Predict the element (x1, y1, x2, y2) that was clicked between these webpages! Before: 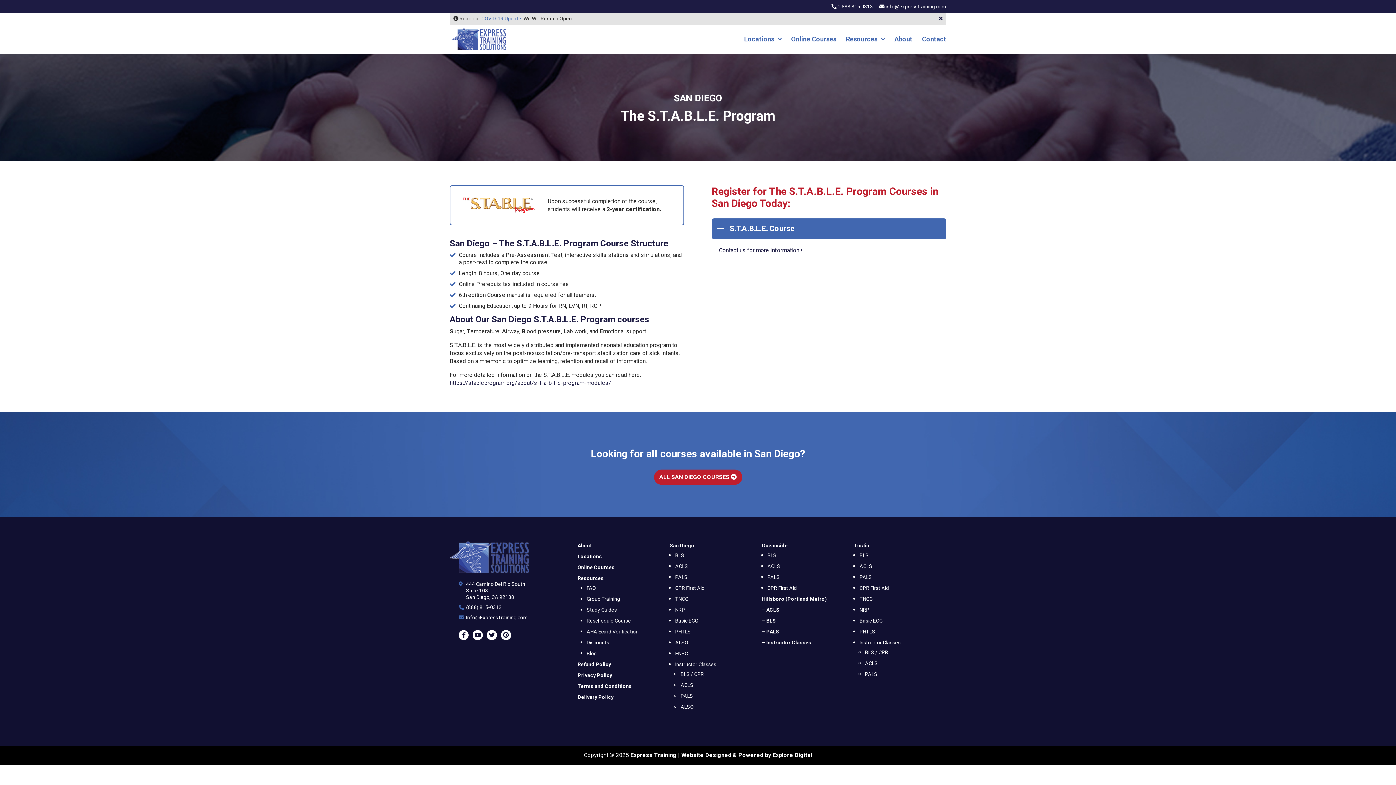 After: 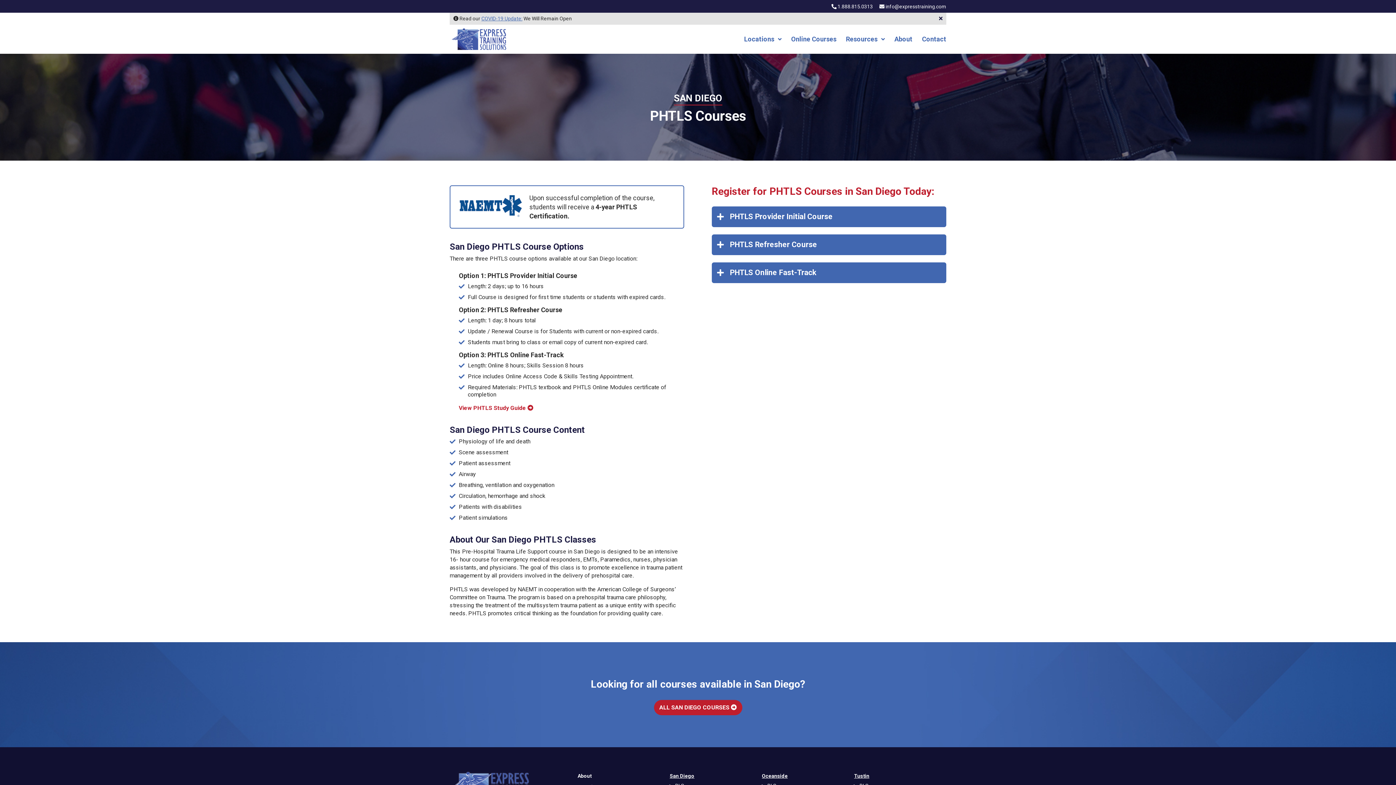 Action: bbox: (675, 628, 691, 634) label: PHTLS